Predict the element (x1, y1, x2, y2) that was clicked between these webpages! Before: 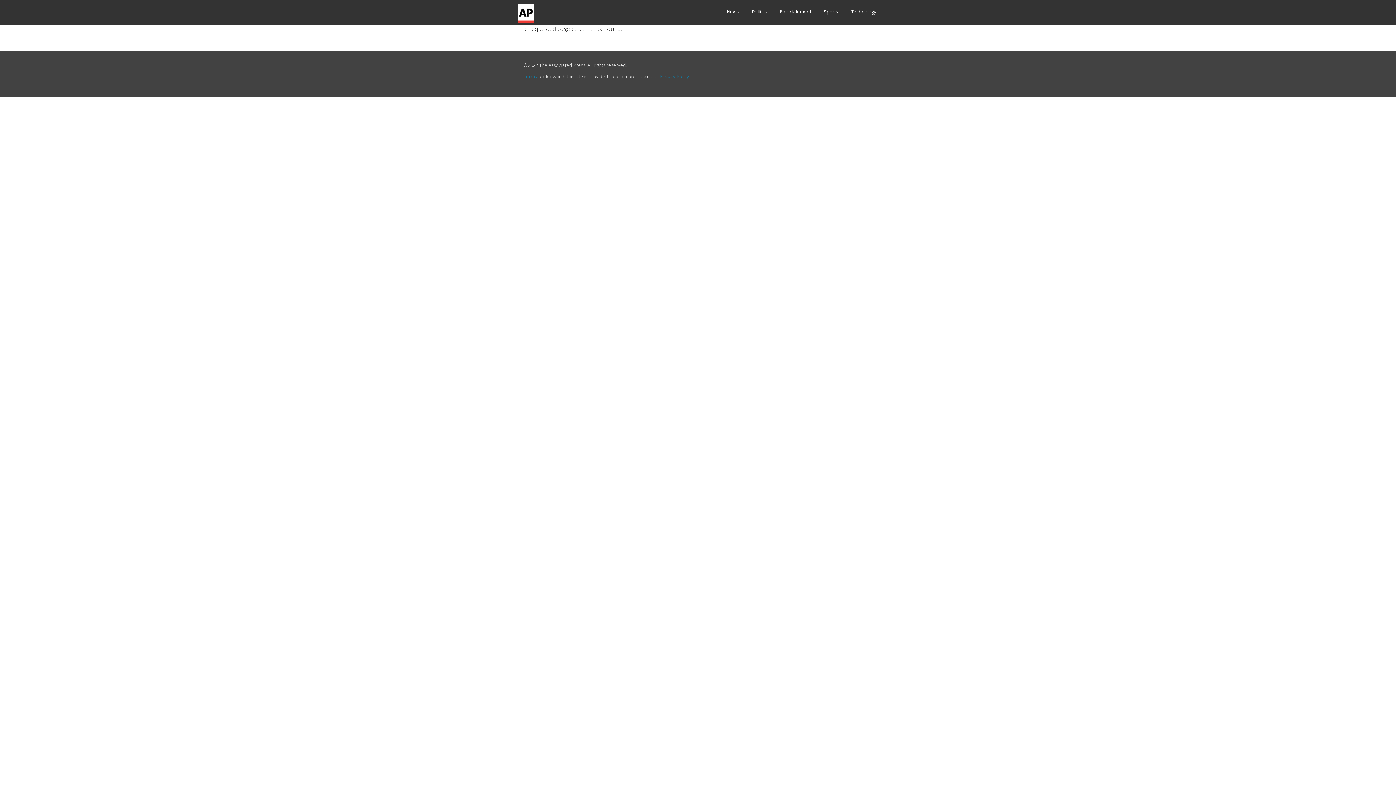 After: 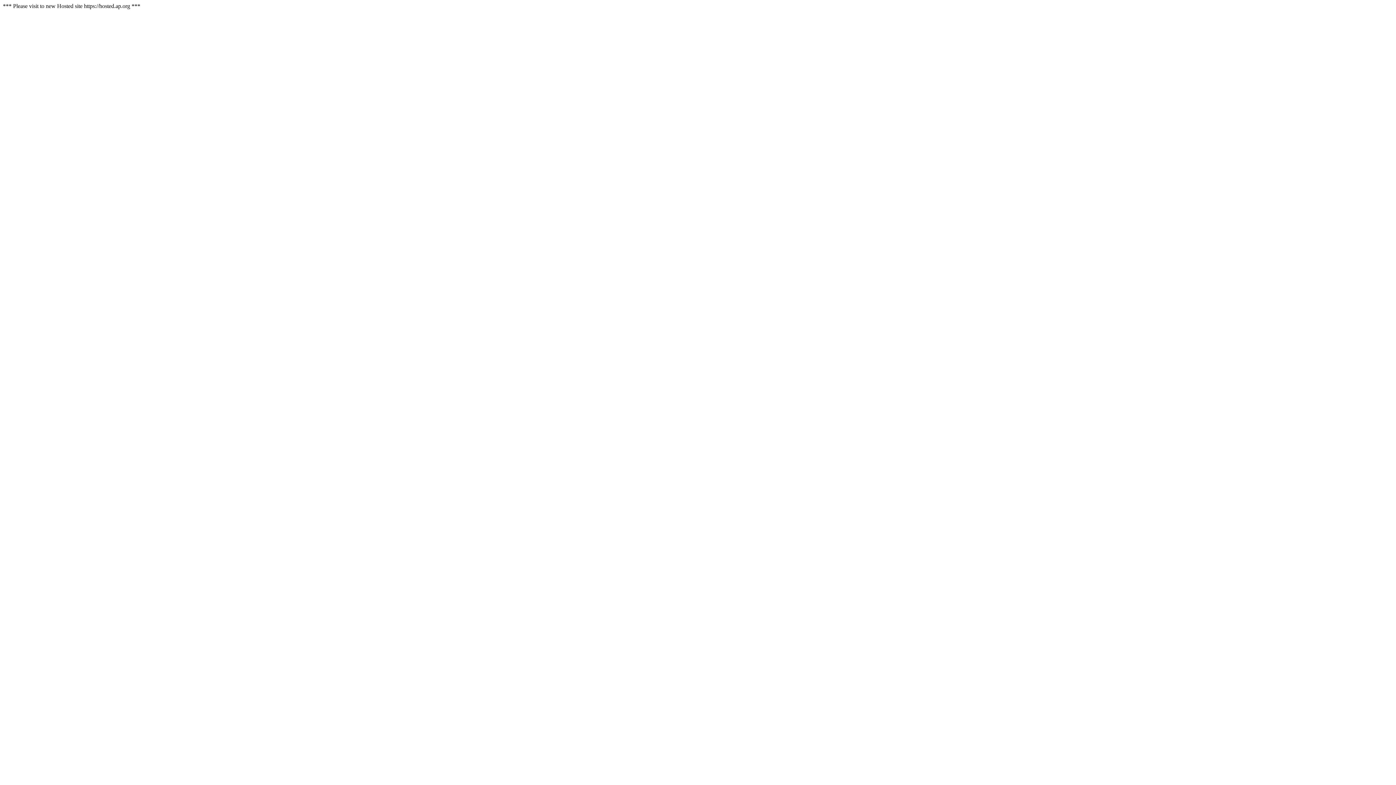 Action: label: Politics bbox: (752, 6, 767, 17)